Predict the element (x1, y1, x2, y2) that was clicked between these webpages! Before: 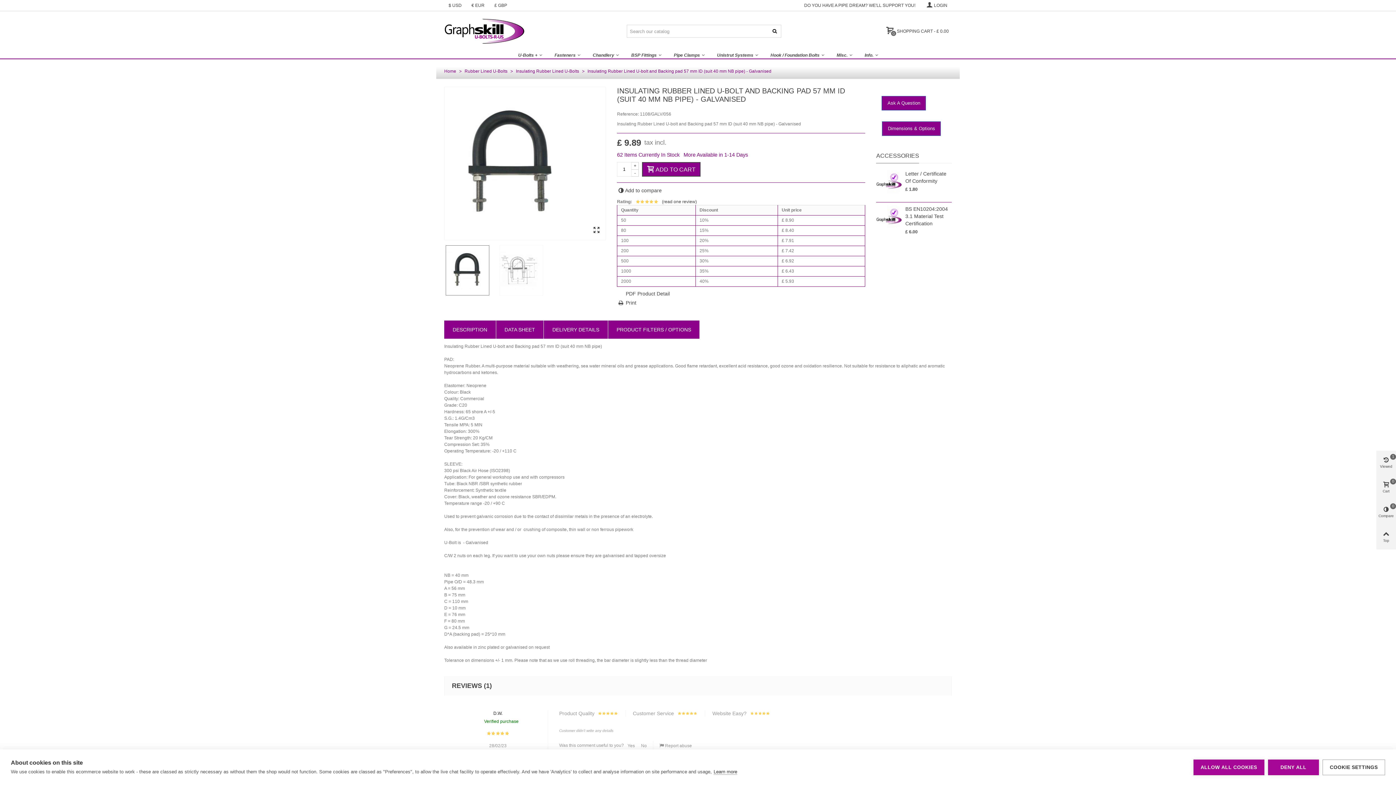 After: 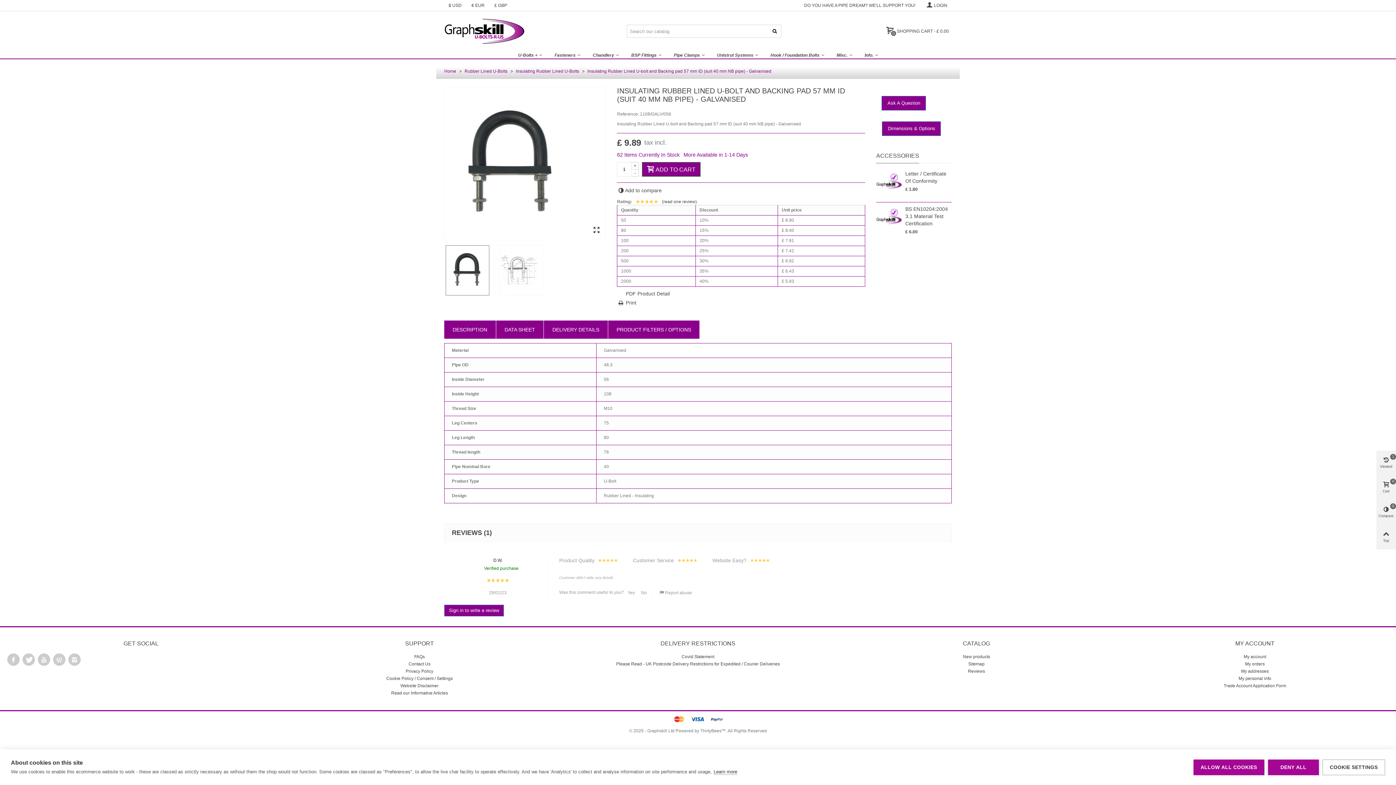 Action: label: DATA SHEET bbox: (496, 320, 543, 338)